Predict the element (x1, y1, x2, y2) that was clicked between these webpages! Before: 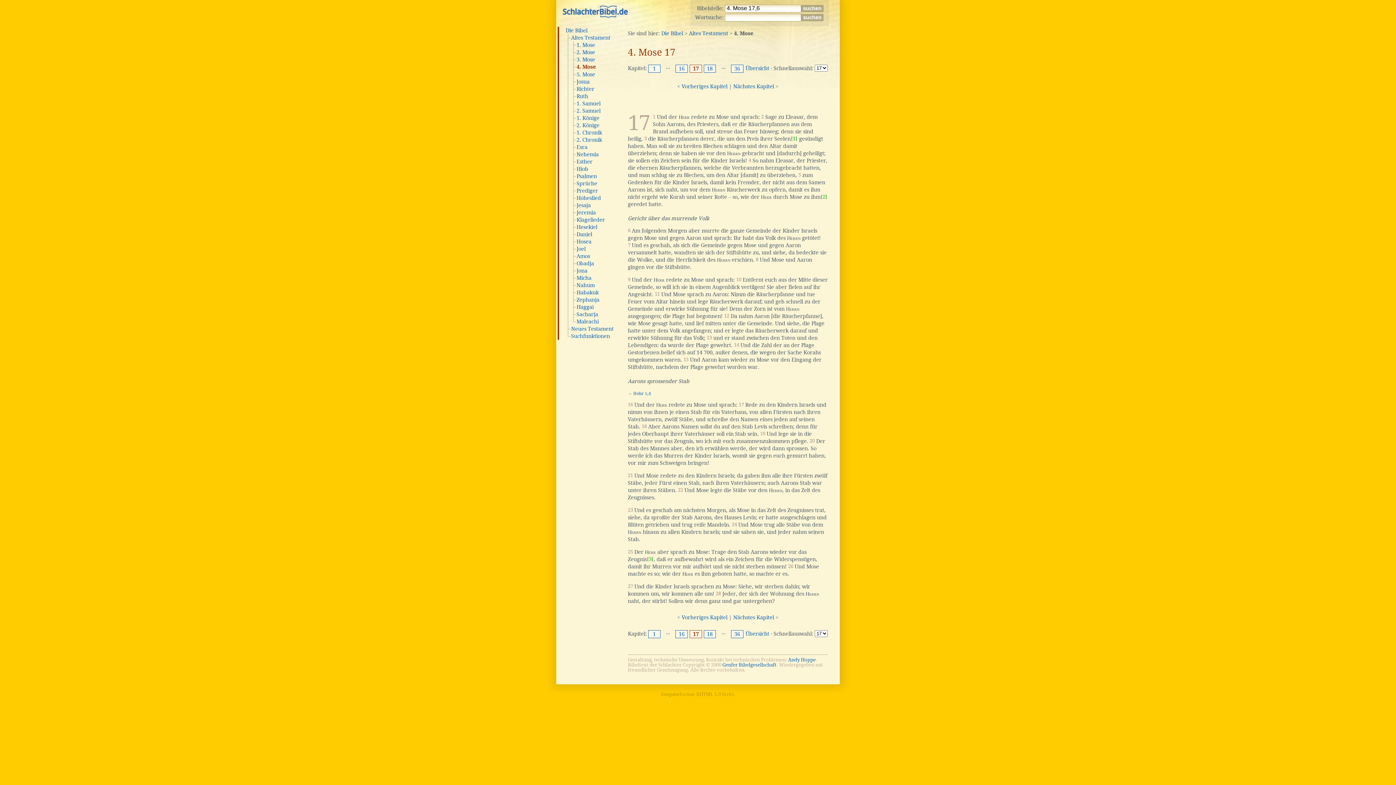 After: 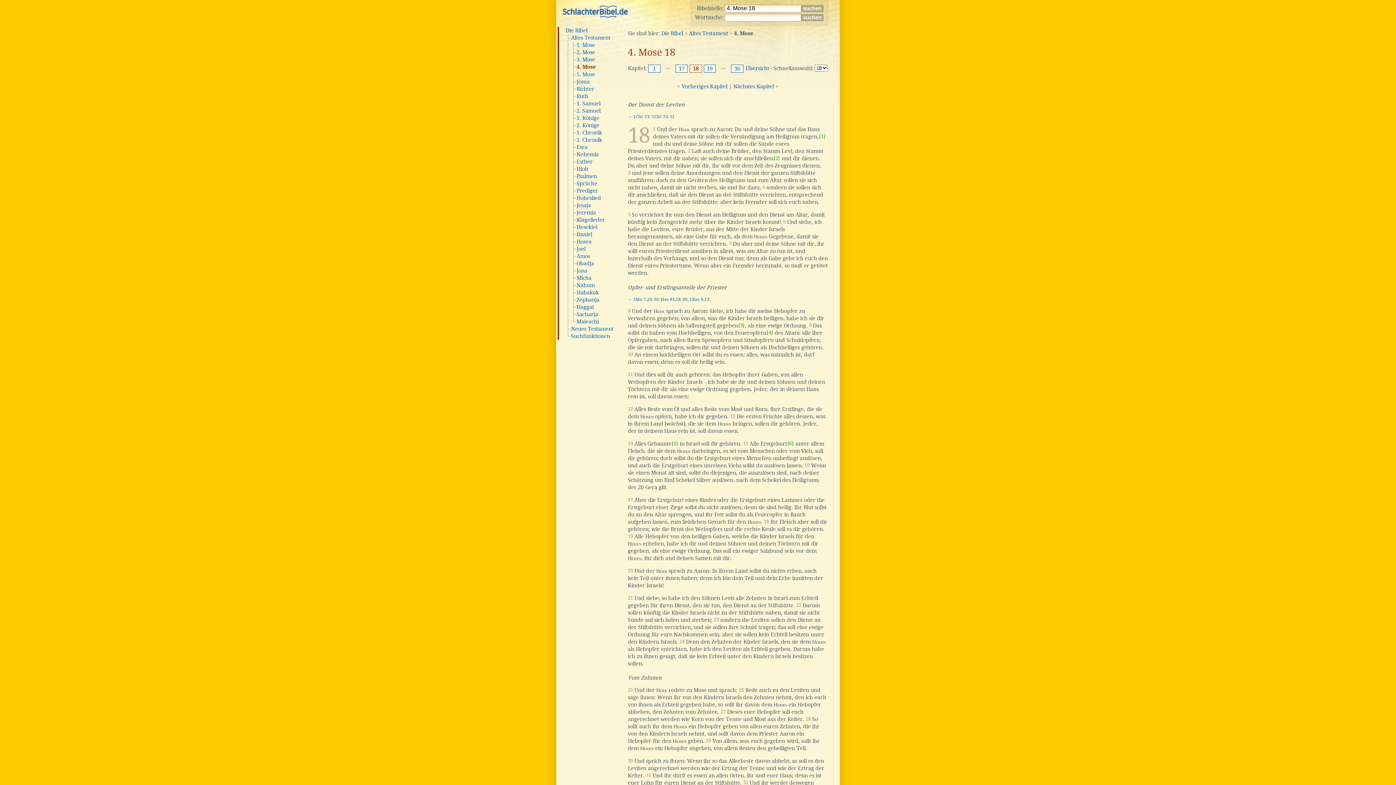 Action: bbox: (706, 631, 714, 637) label: 18